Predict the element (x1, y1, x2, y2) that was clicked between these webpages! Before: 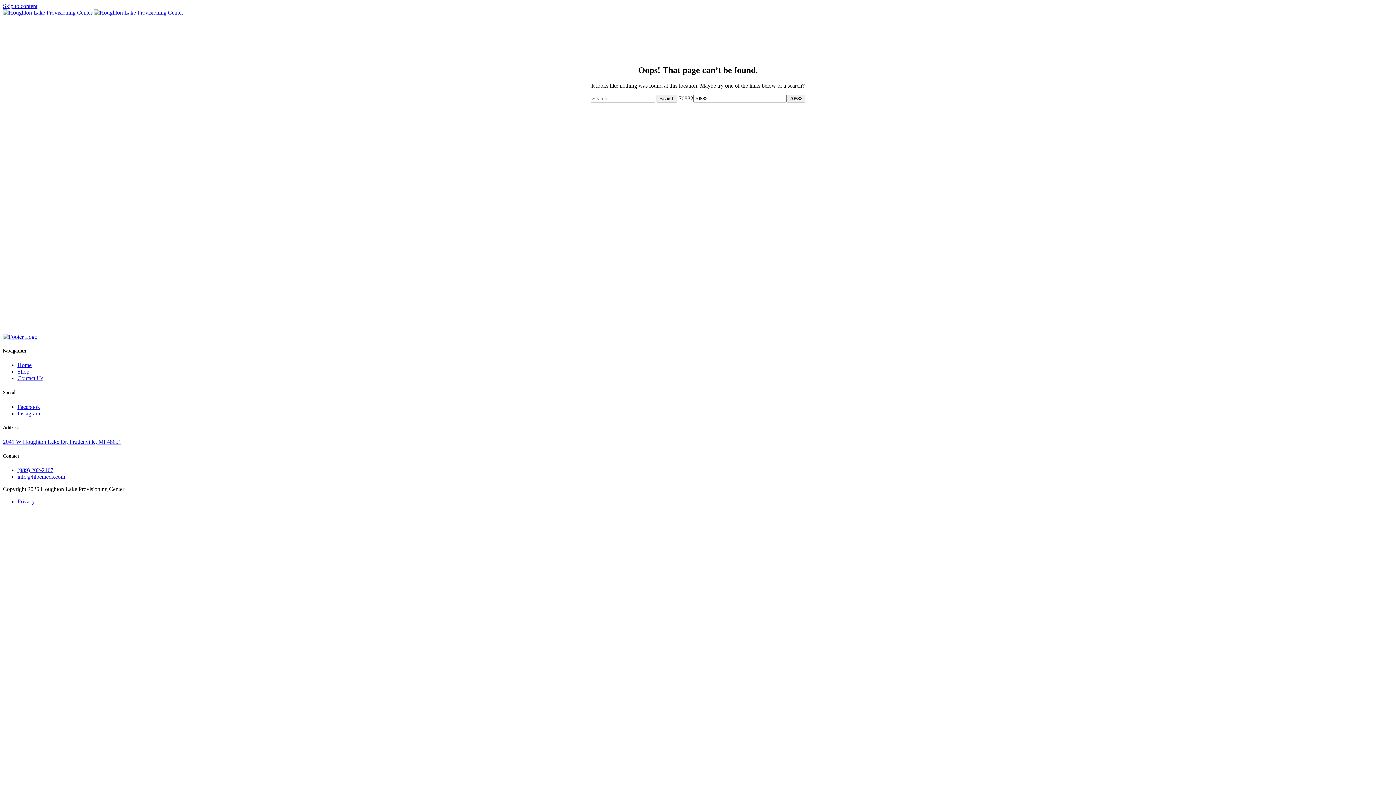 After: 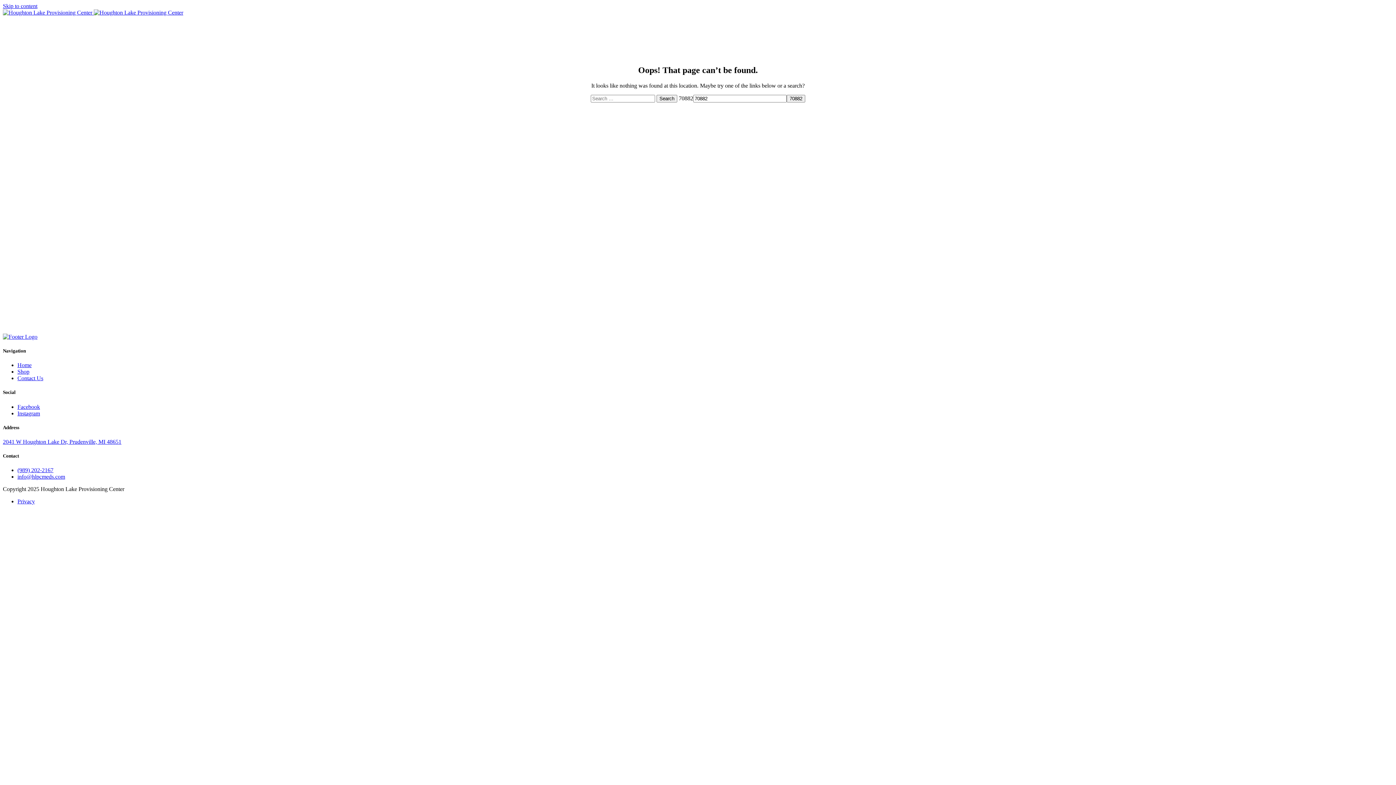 Action: label: Privacy bbox: (17, 498, 34, 504)